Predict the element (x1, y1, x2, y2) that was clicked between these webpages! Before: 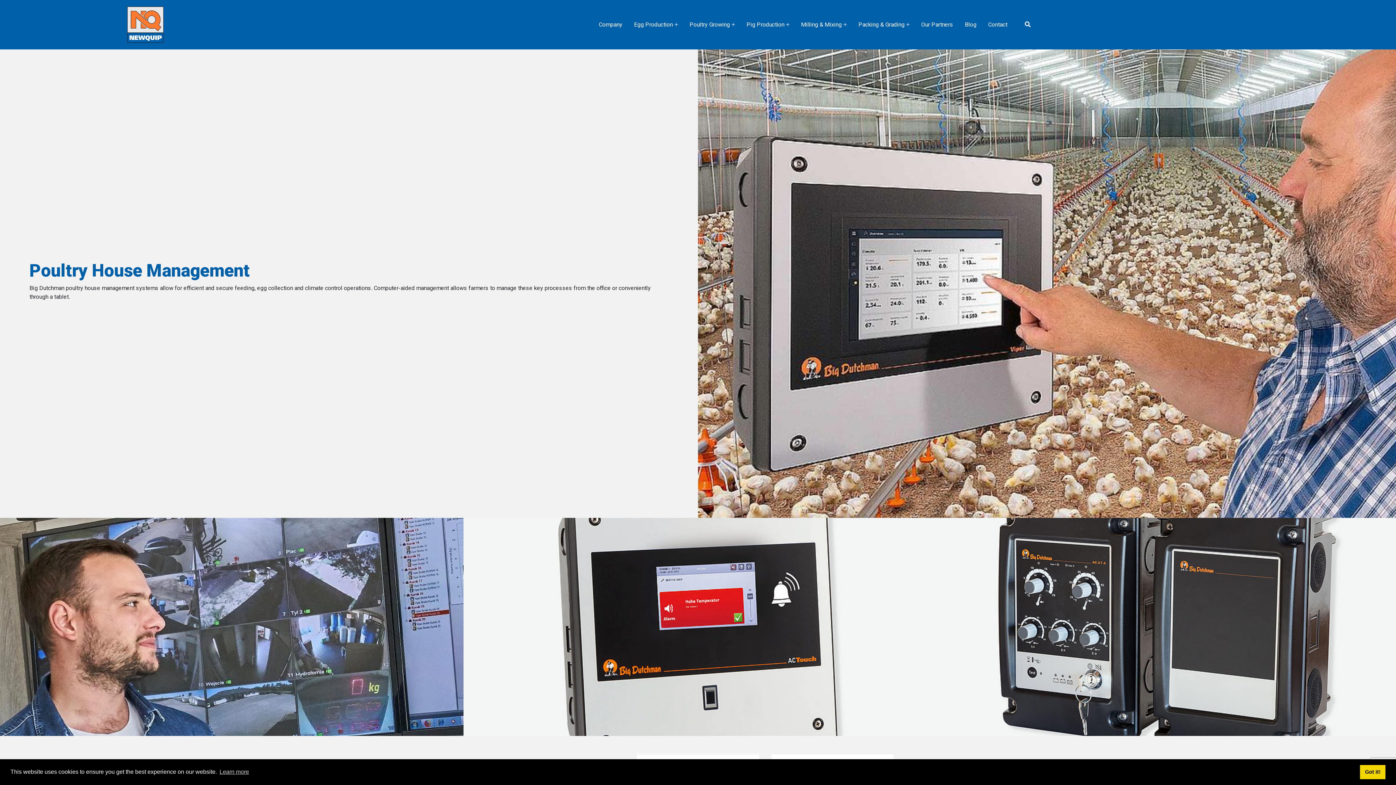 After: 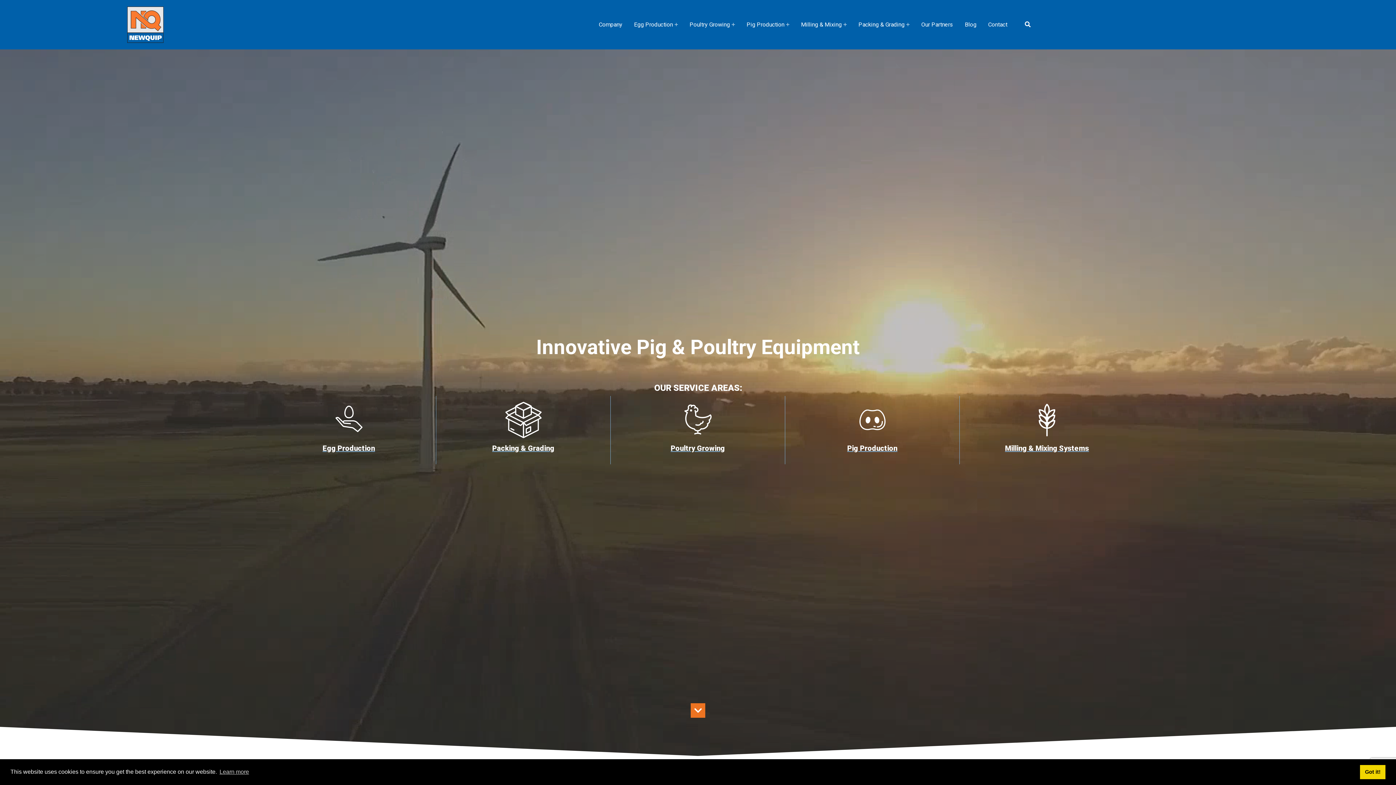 Action: label: Newquip bbox: (127, 20, 163, 27)